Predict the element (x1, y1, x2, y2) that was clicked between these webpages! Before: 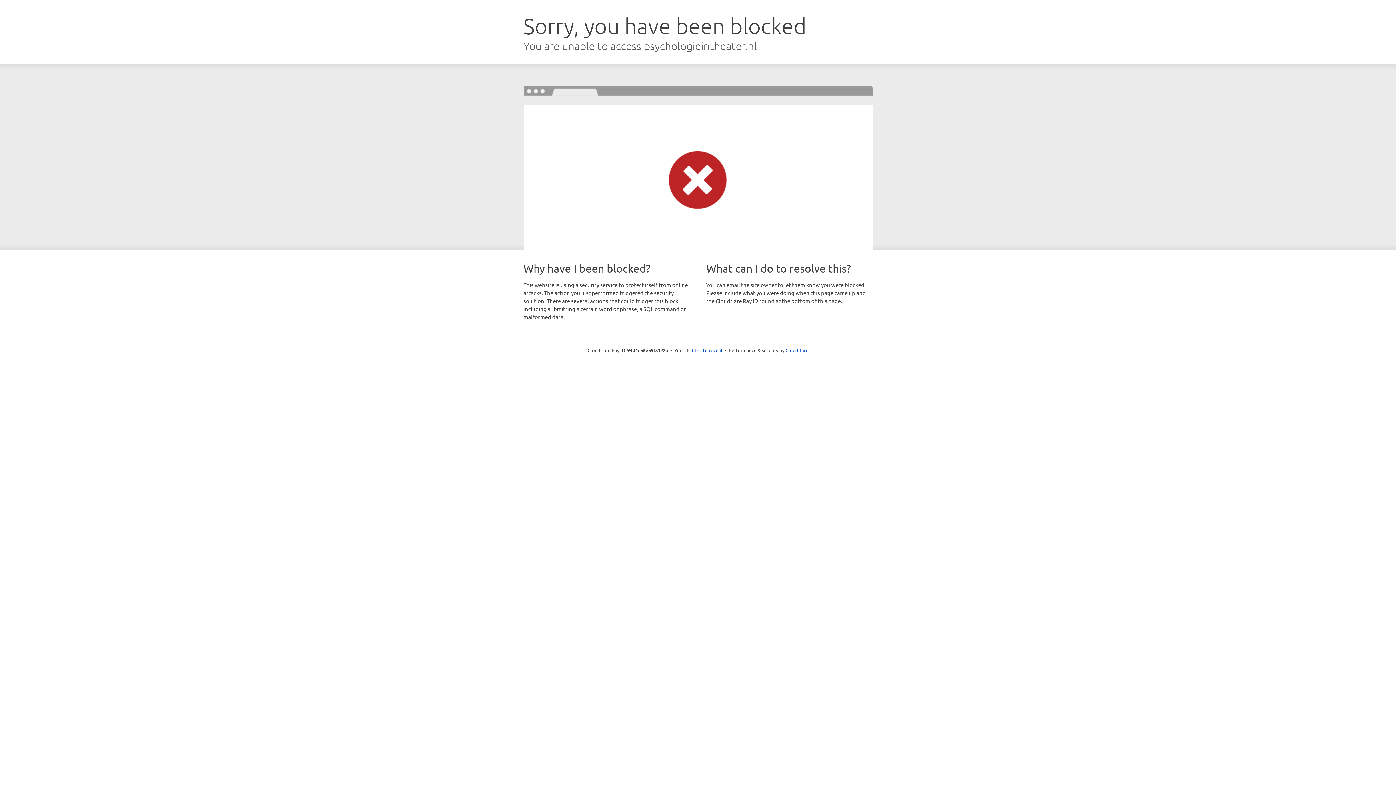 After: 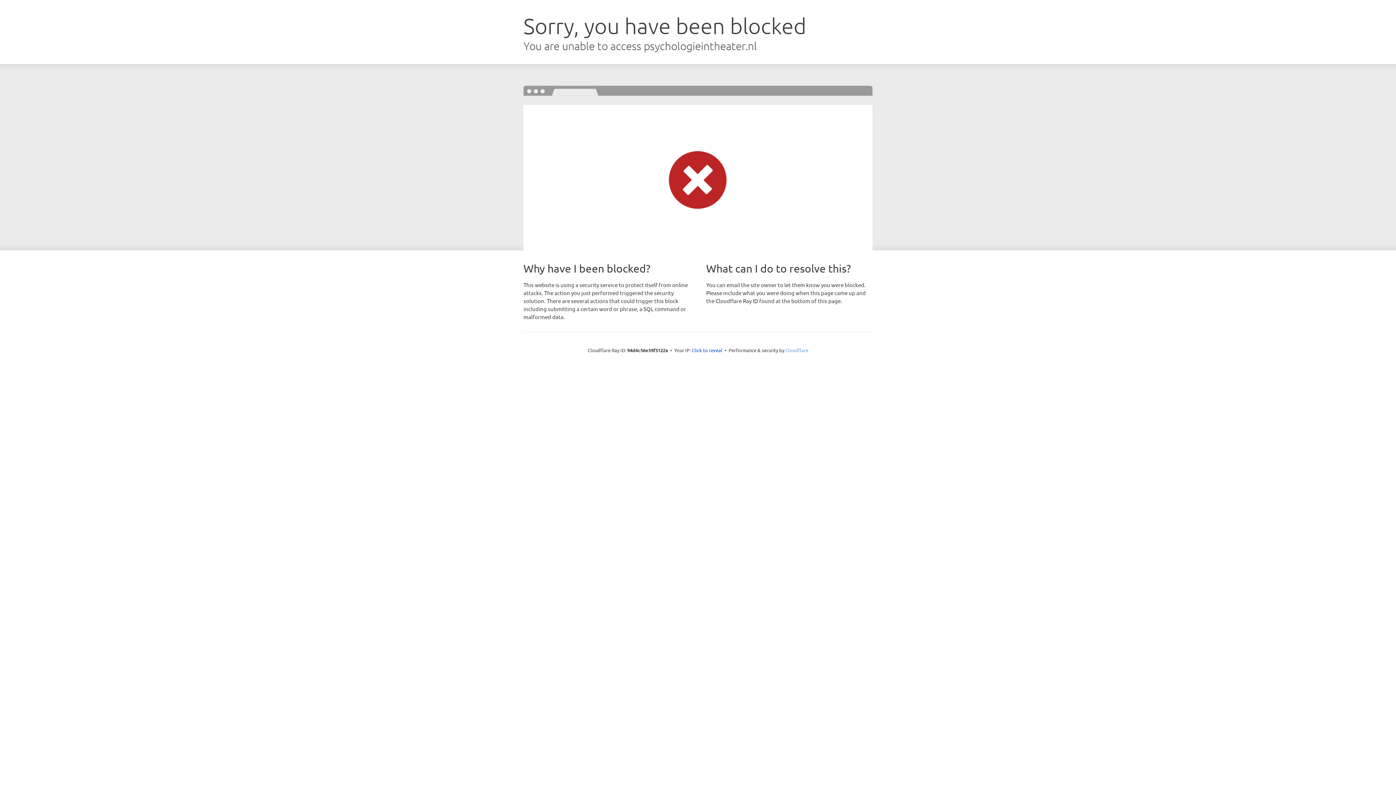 Action: label: Cloudflare bbox: (785, 347, 808, 353)